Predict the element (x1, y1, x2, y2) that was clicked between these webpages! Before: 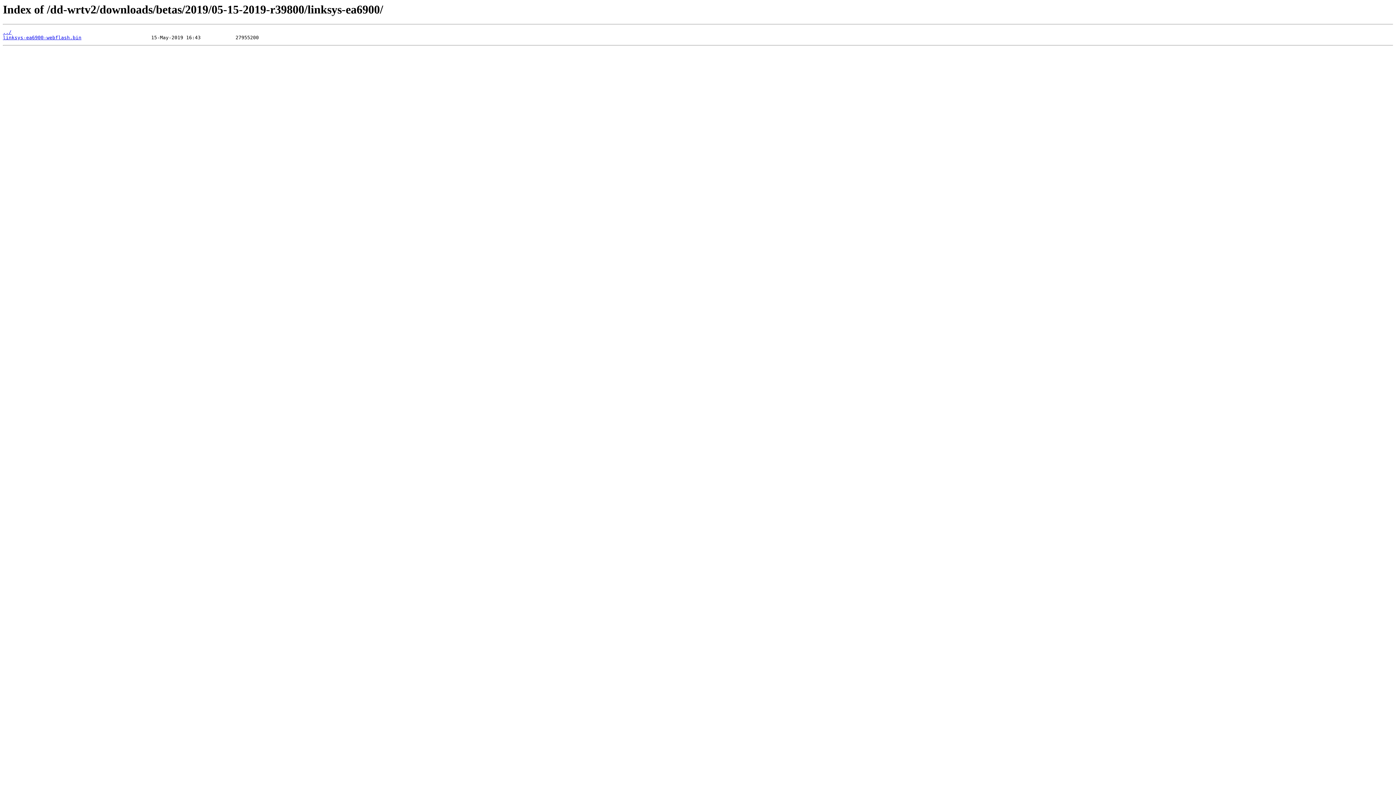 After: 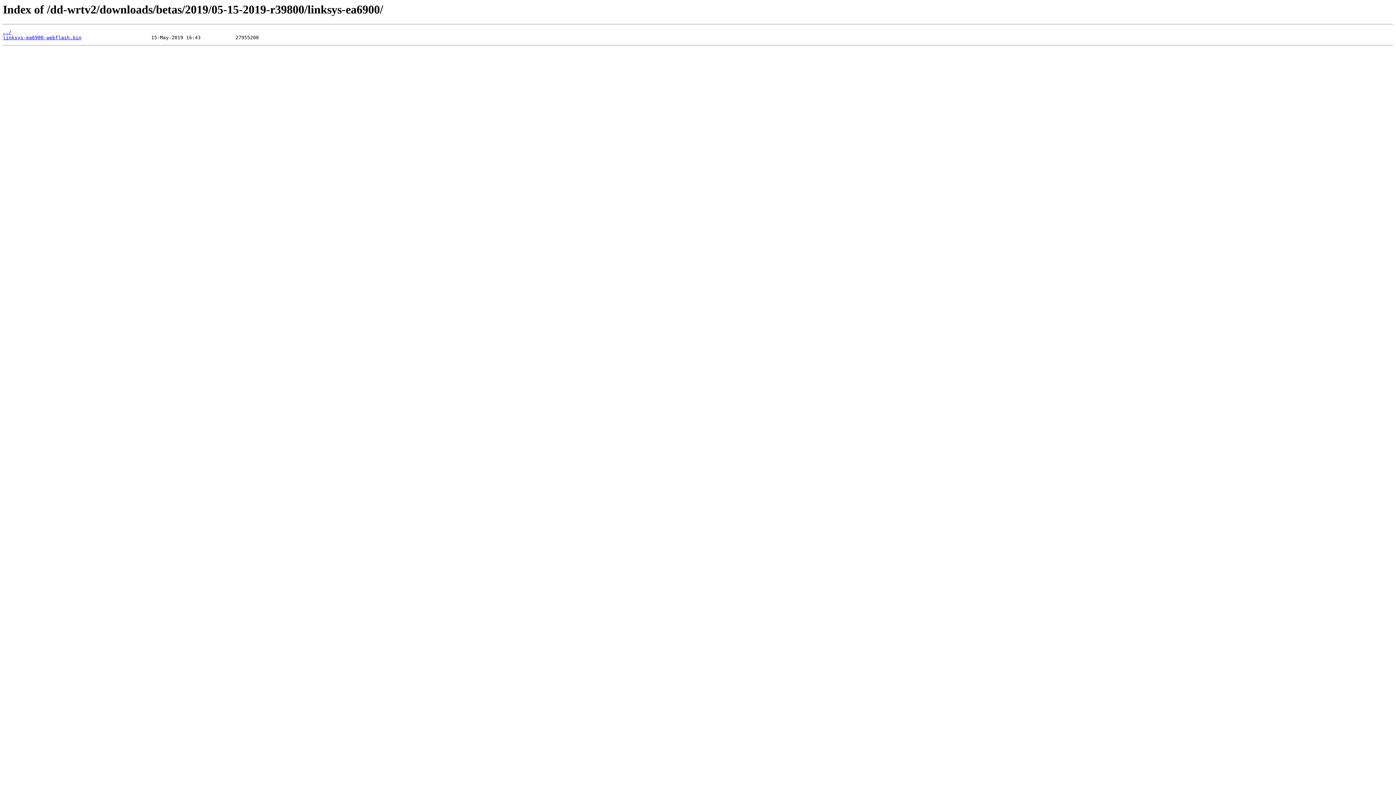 Action: label: linksys-ea6900-webflash.bin bbox: (2, 35, 81, 40)